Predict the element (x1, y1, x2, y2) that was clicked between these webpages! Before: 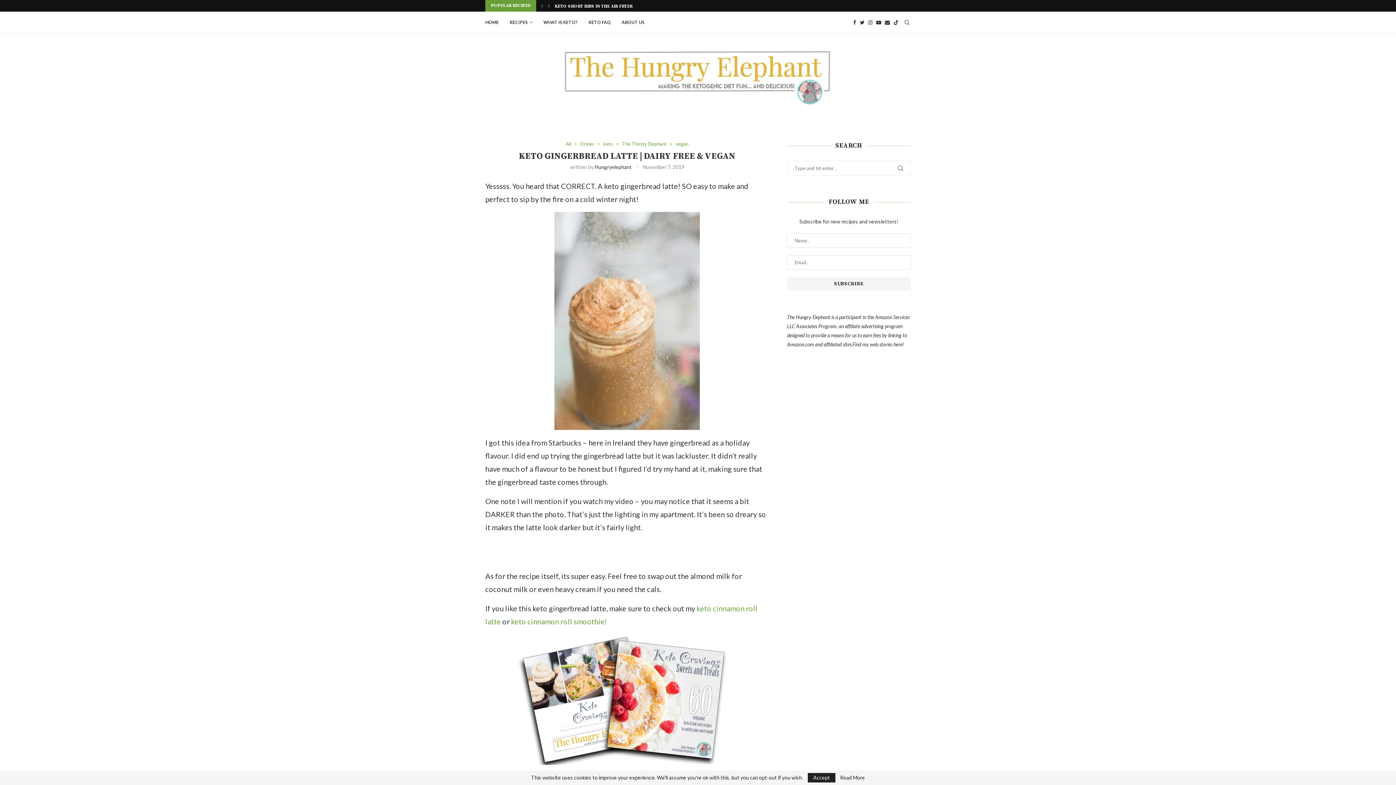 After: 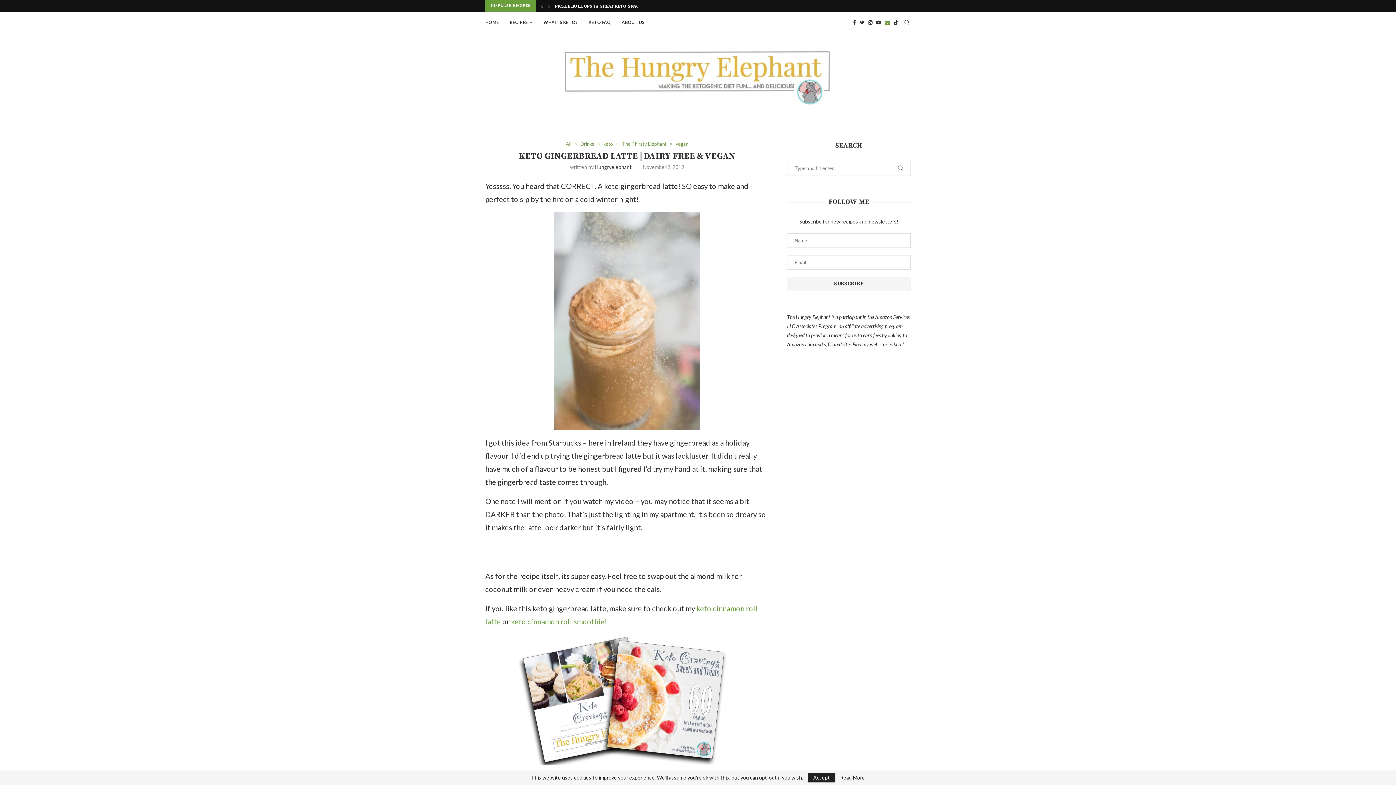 Action: label: Email bbox: (885, 12, 890, 33)